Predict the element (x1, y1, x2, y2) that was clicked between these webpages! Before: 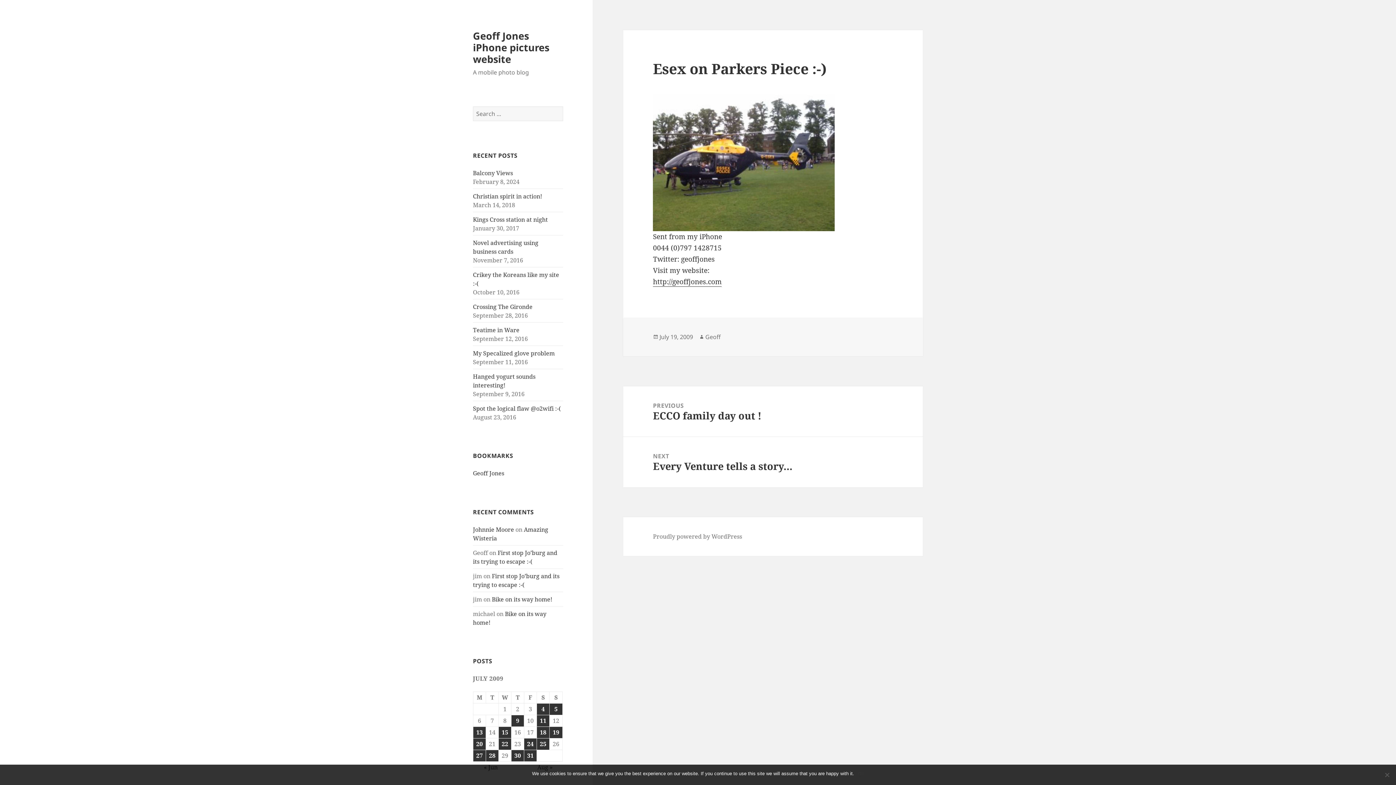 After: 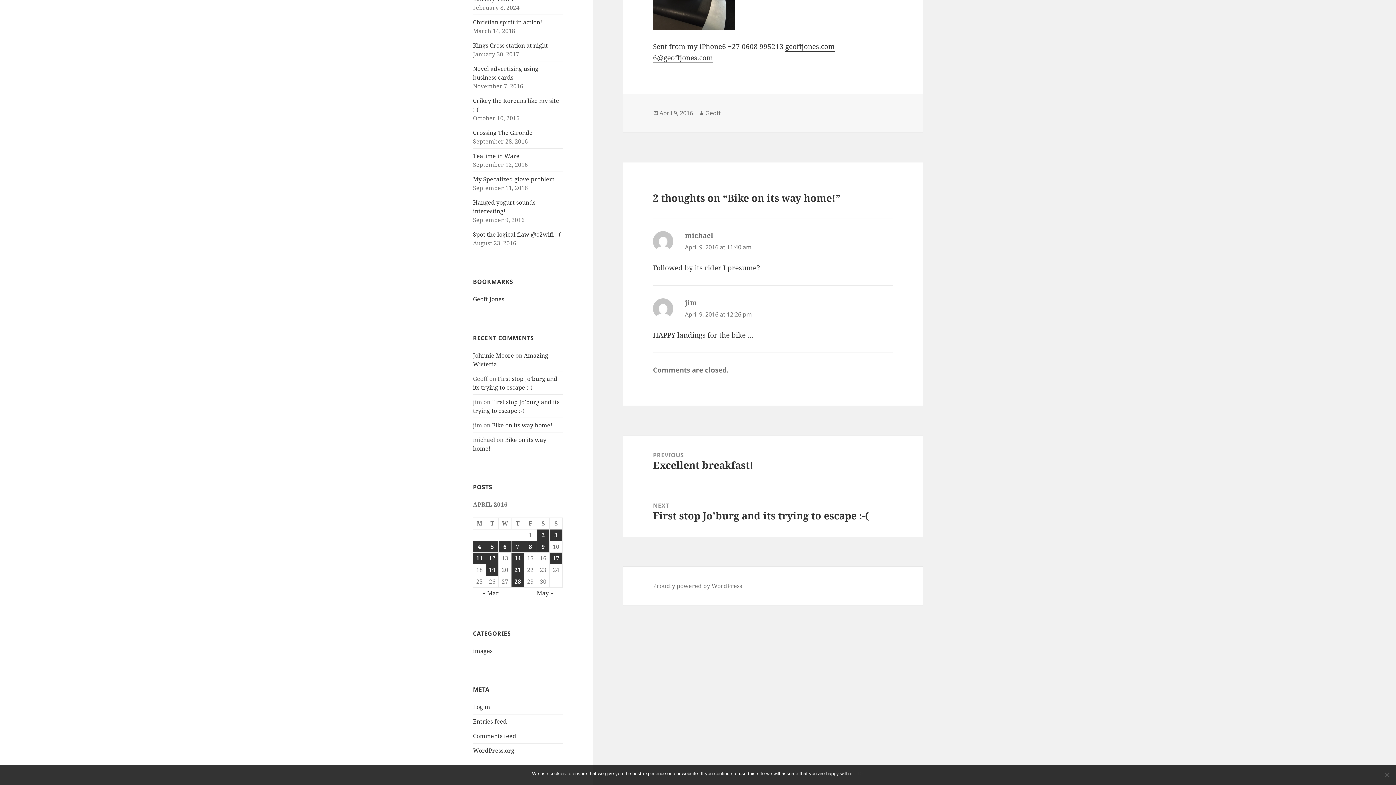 Action: label: Bike on its way home! bbox: (492, 595, 552, 603)